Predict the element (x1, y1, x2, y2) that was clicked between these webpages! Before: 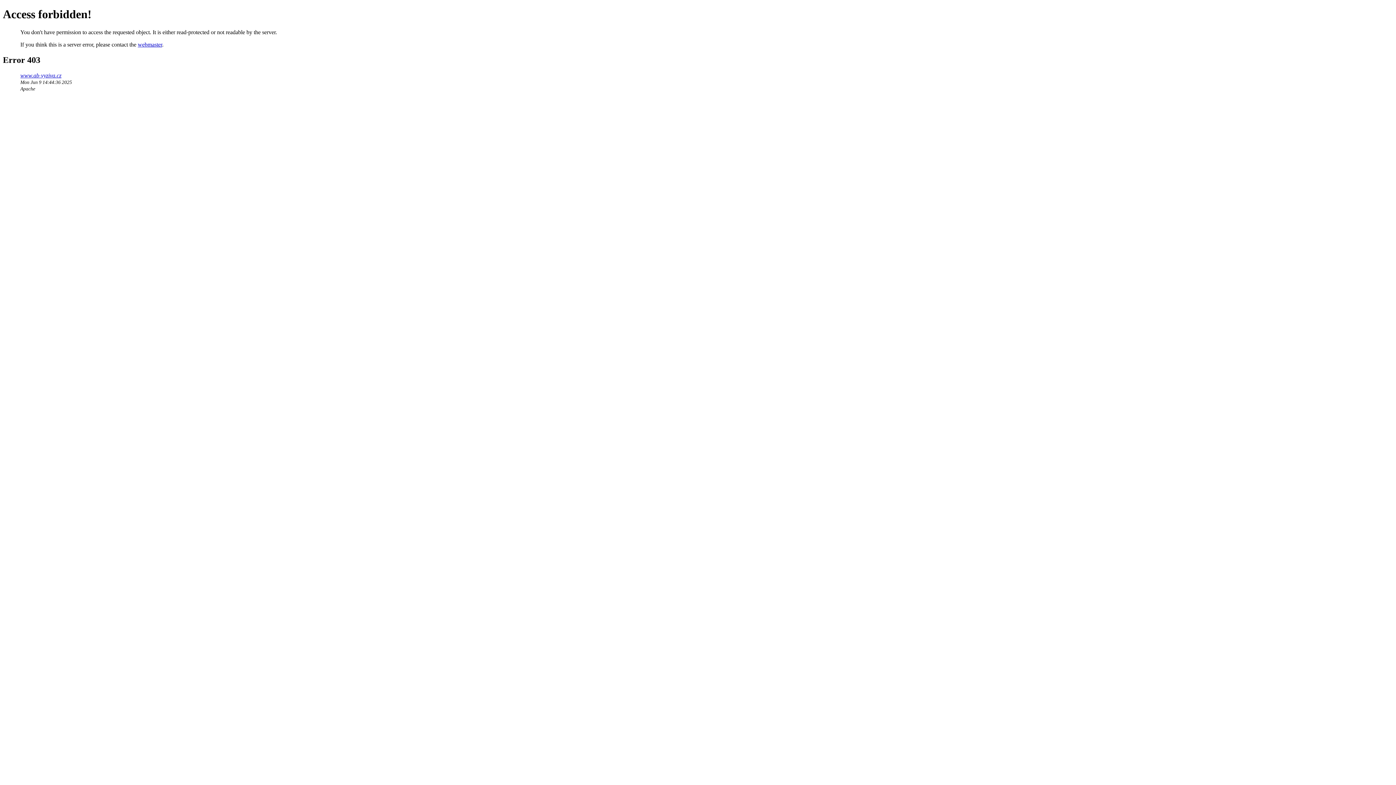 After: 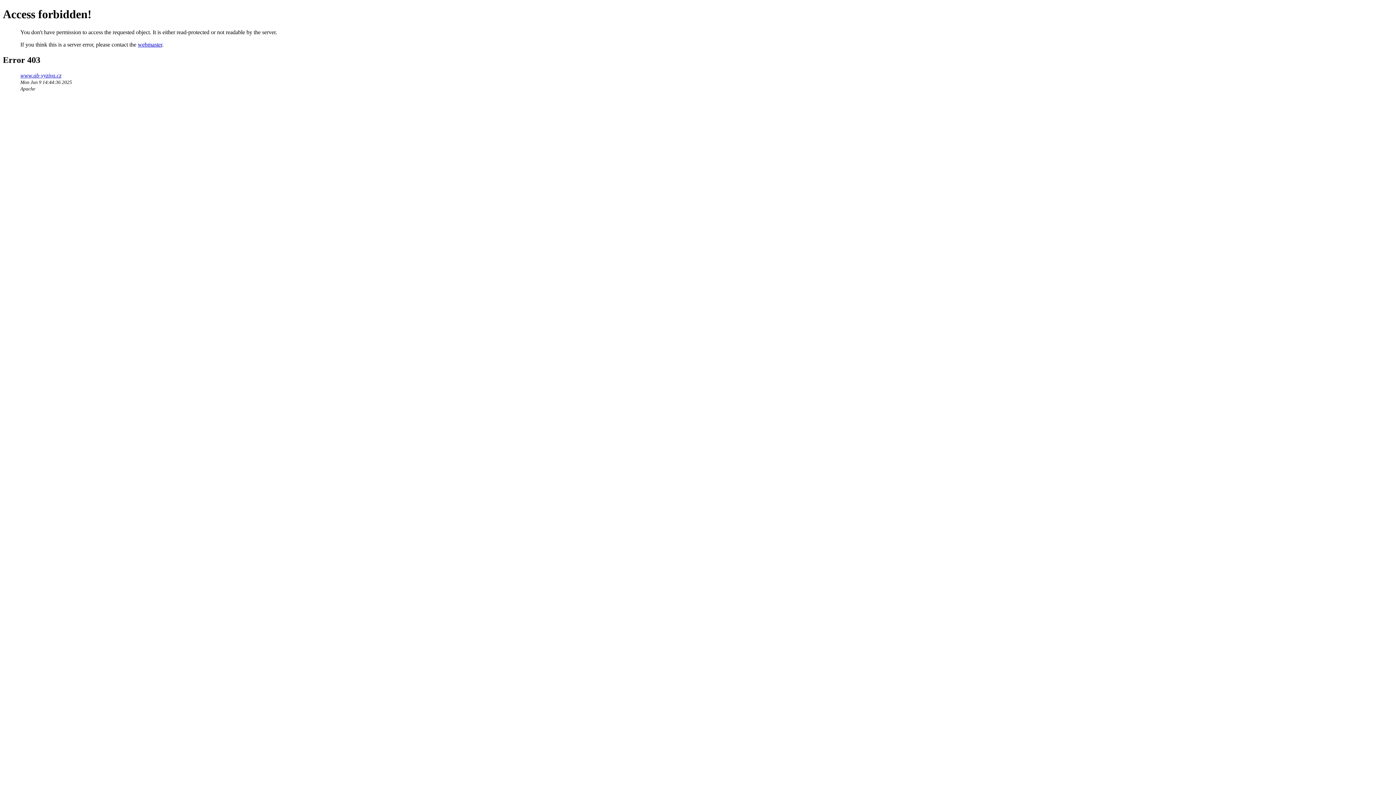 Action: label: webmaster bbox: (137, 41, 162, 47)